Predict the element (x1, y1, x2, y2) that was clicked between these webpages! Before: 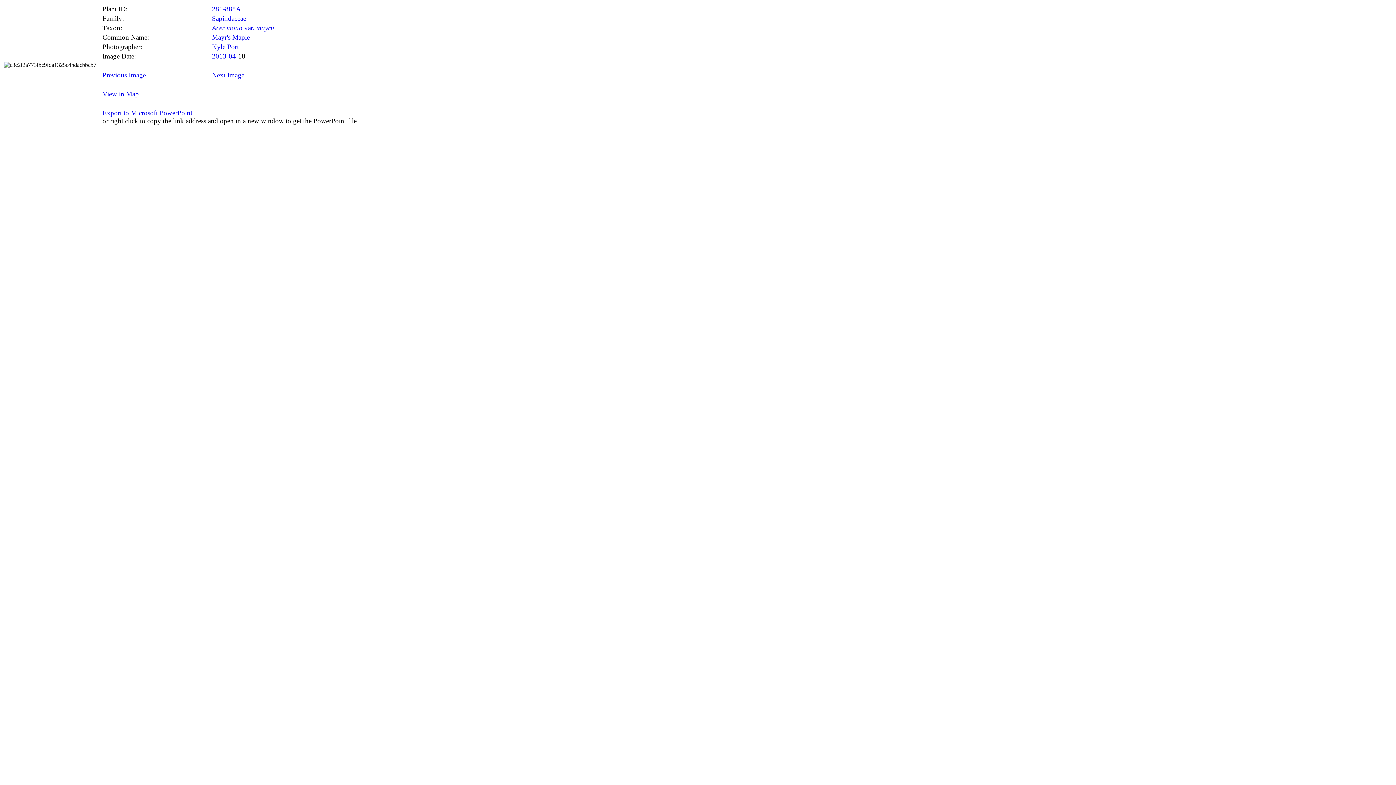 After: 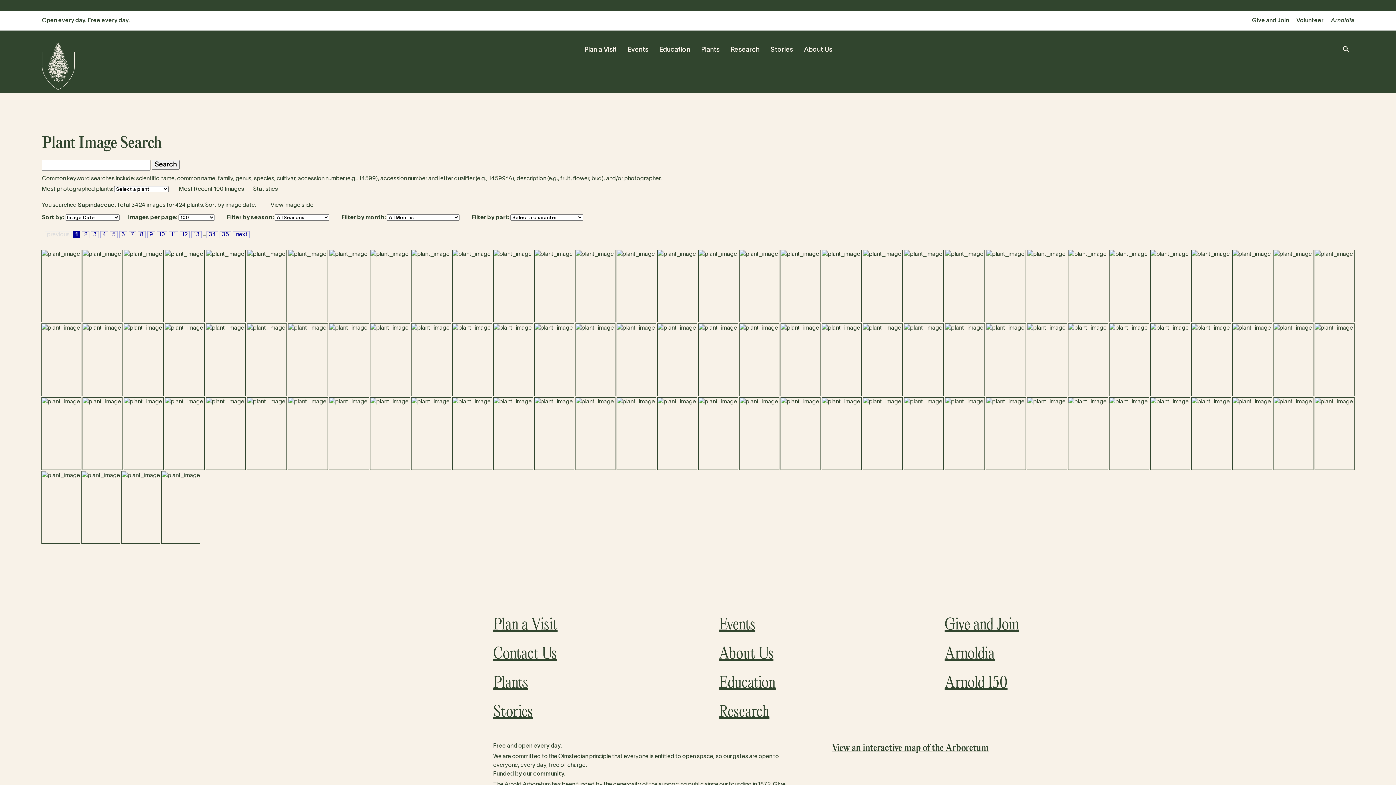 Action: label: Sapindaceae bbox: (212, 14, 246, 22)